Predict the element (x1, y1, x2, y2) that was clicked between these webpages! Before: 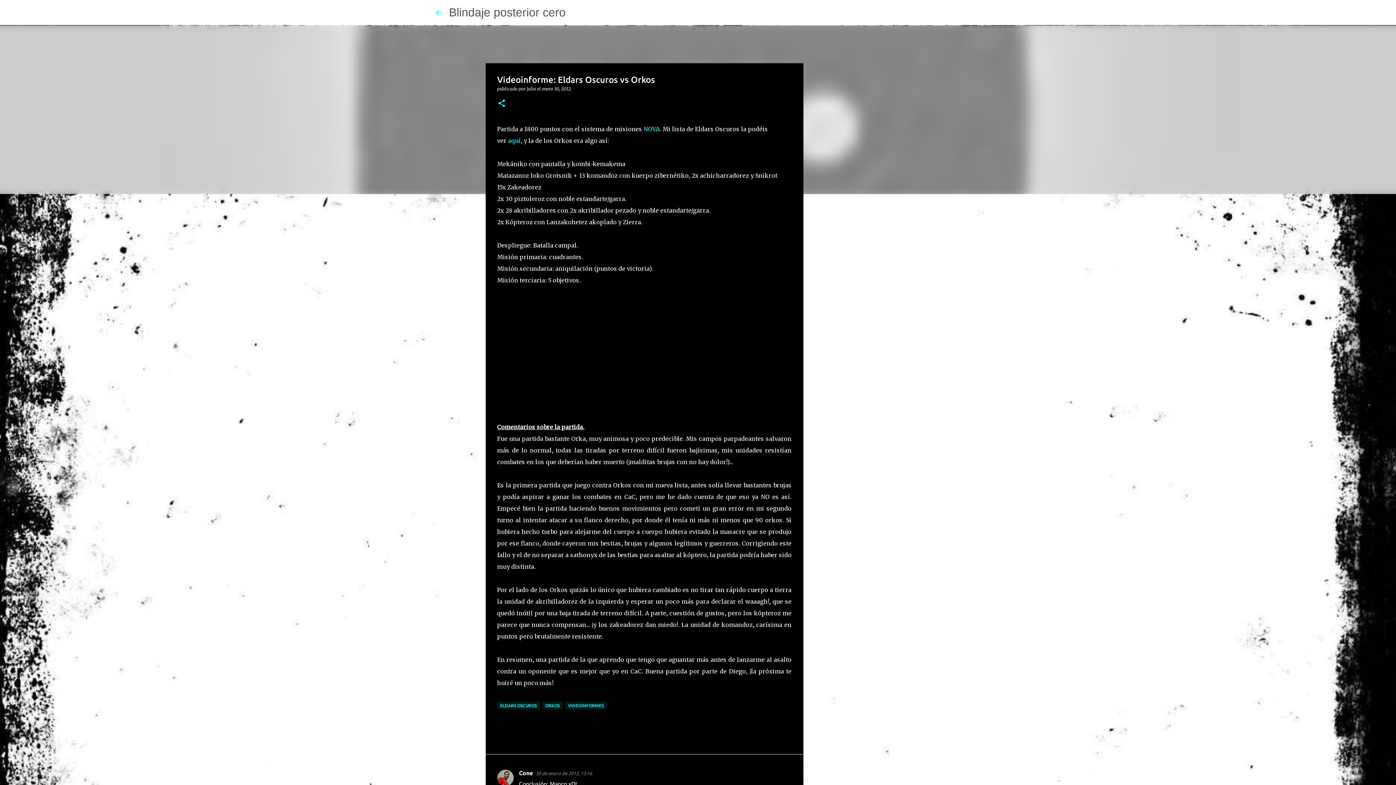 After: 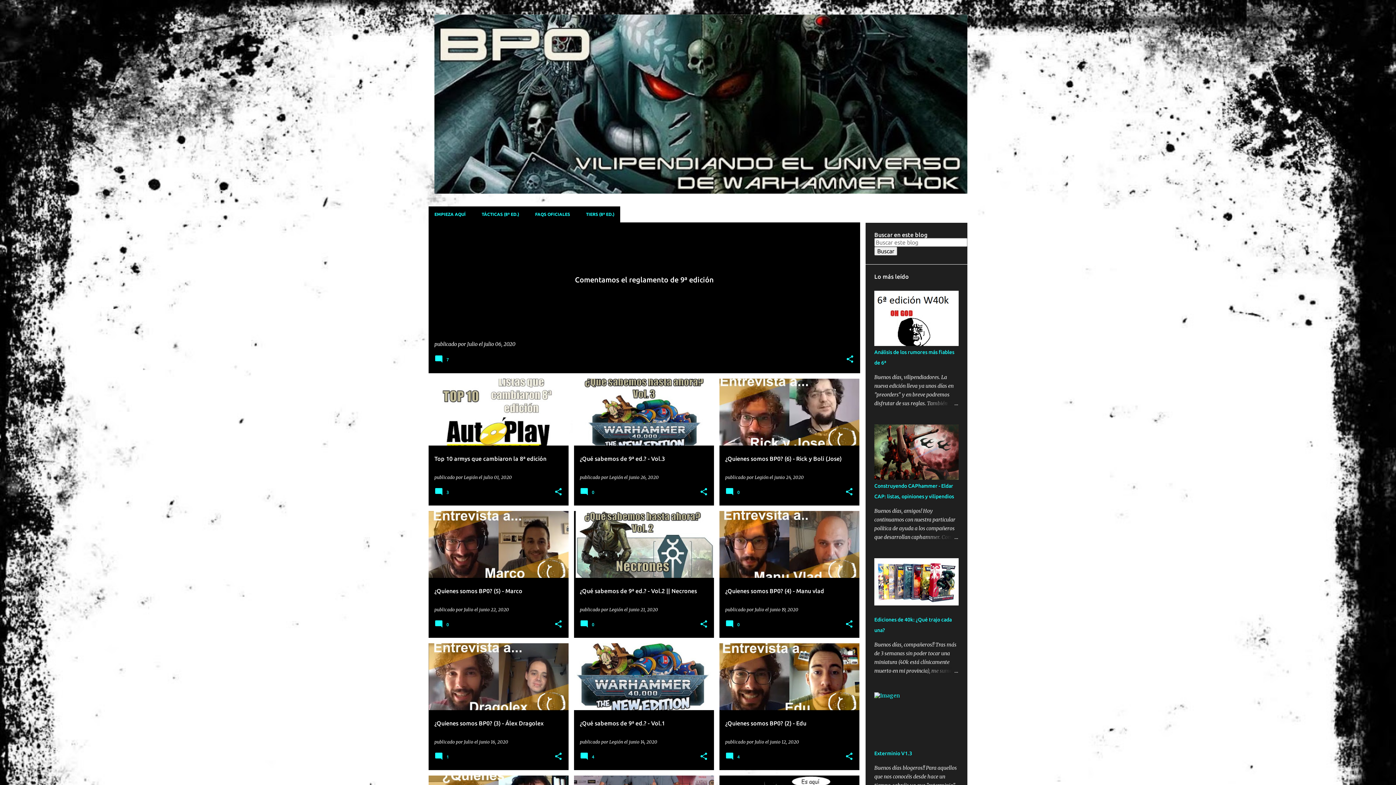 Action: bbox: (449, 5, 565, 18) label: Blindaje posterior cero